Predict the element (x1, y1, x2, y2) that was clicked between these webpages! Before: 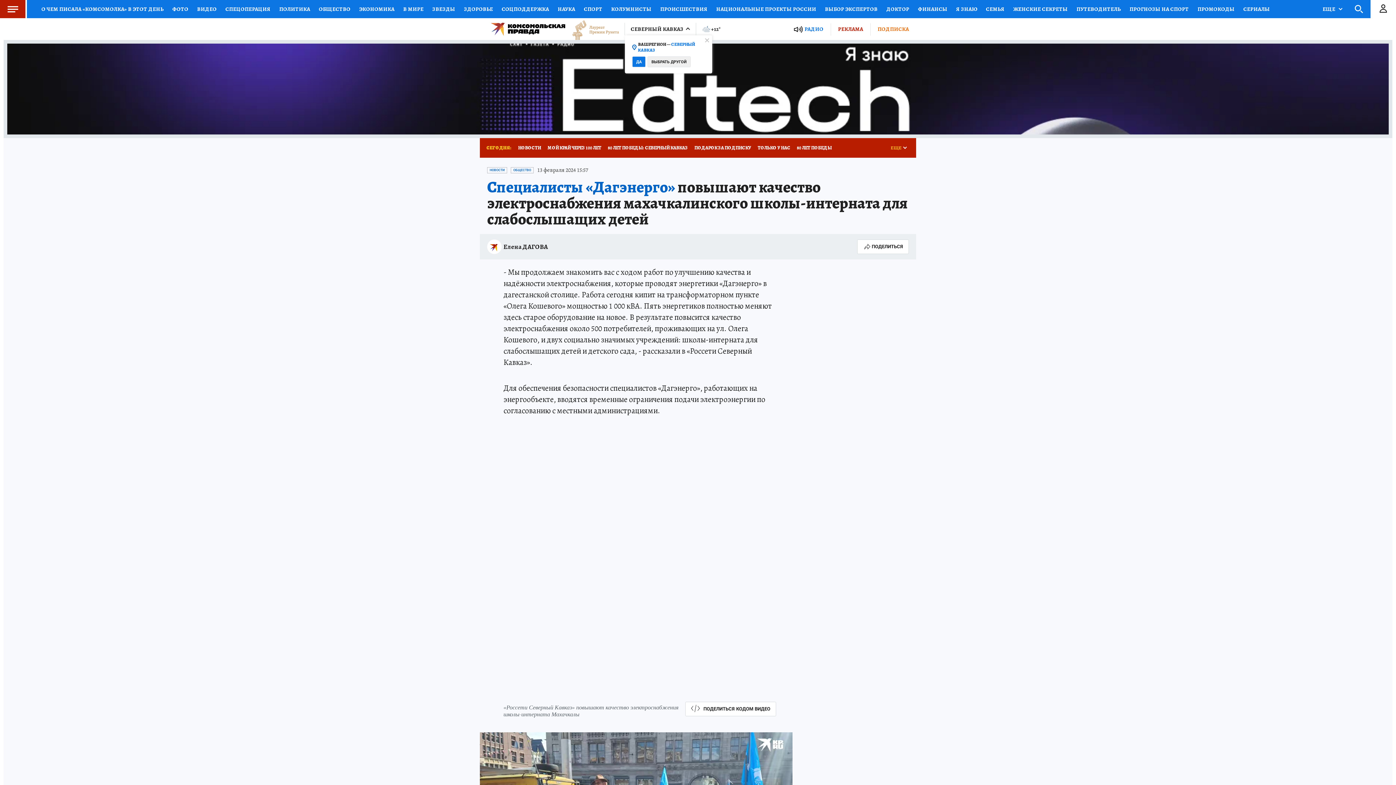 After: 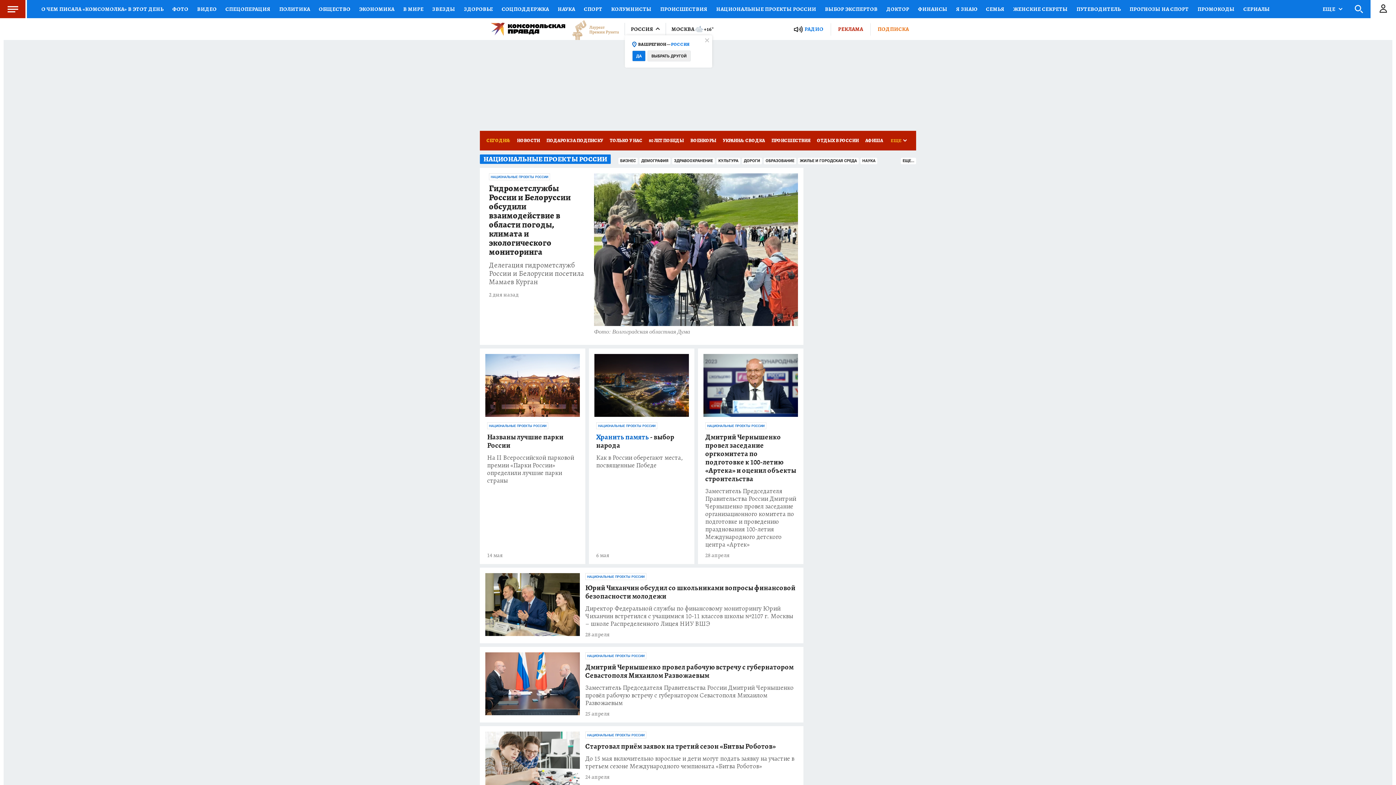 Action: label: НАЦИОНАЛЬНЫЕ ПРОЕКТЫ РОССИИ bbox: (712, 0, 820, 18)